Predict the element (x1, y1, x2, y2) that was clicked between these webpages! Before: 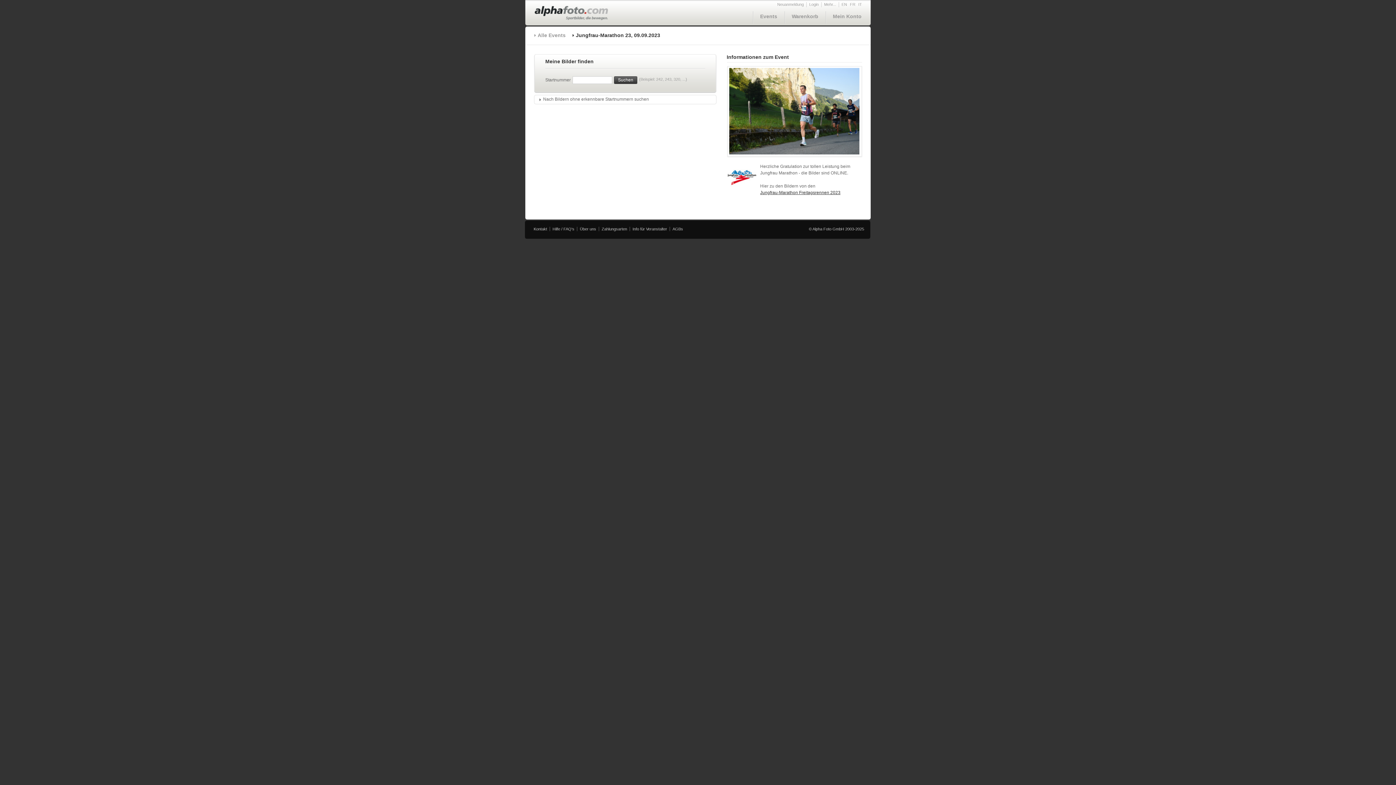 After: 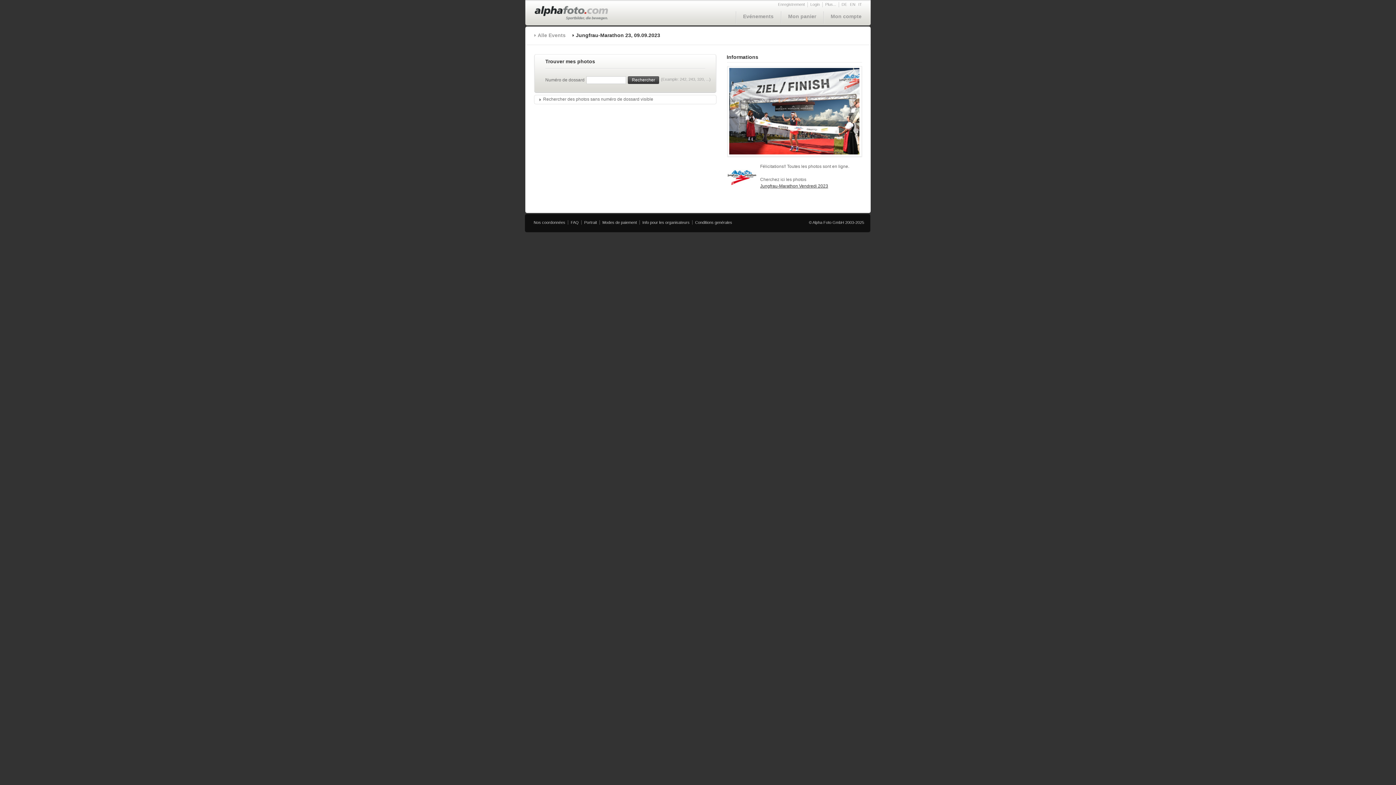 Action: bbox: (850, 2, 855, 7) label: FR